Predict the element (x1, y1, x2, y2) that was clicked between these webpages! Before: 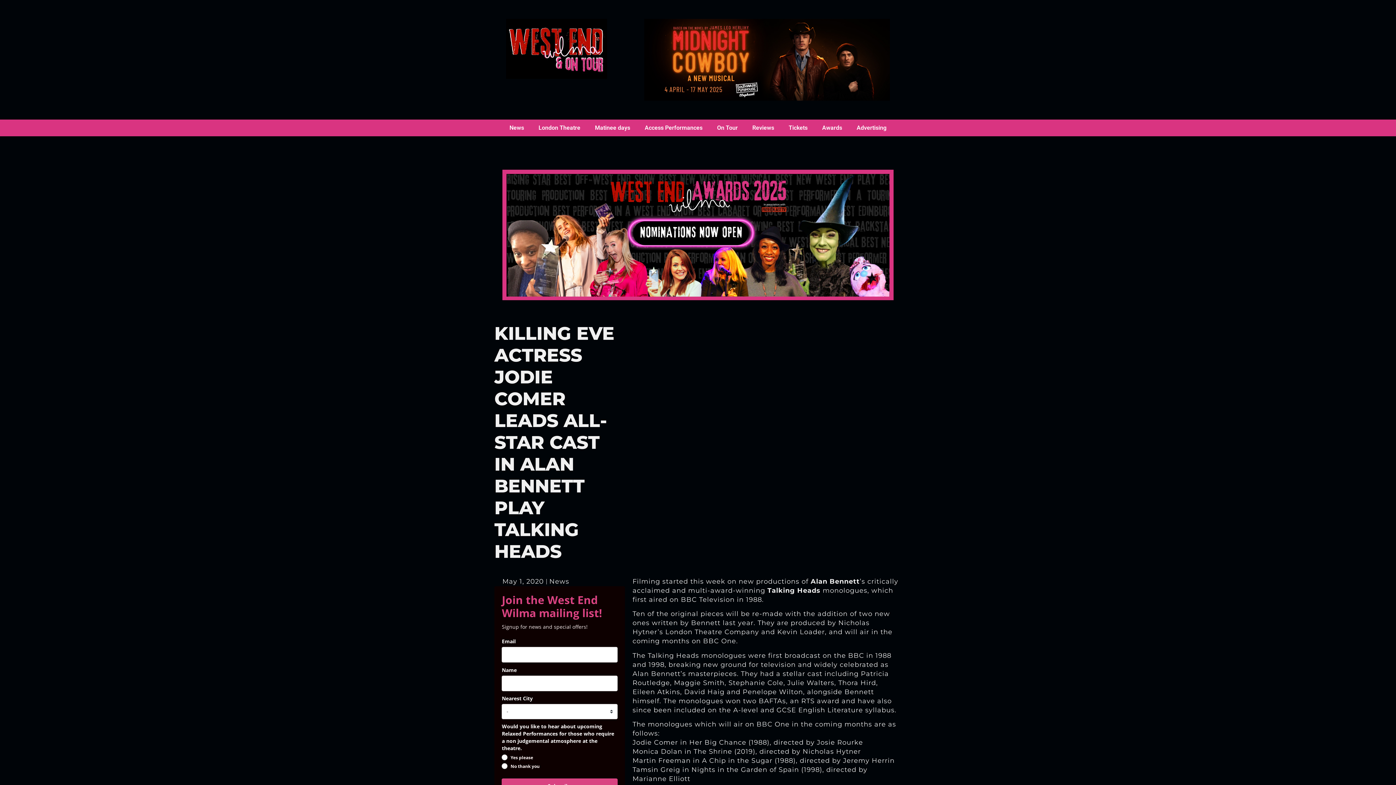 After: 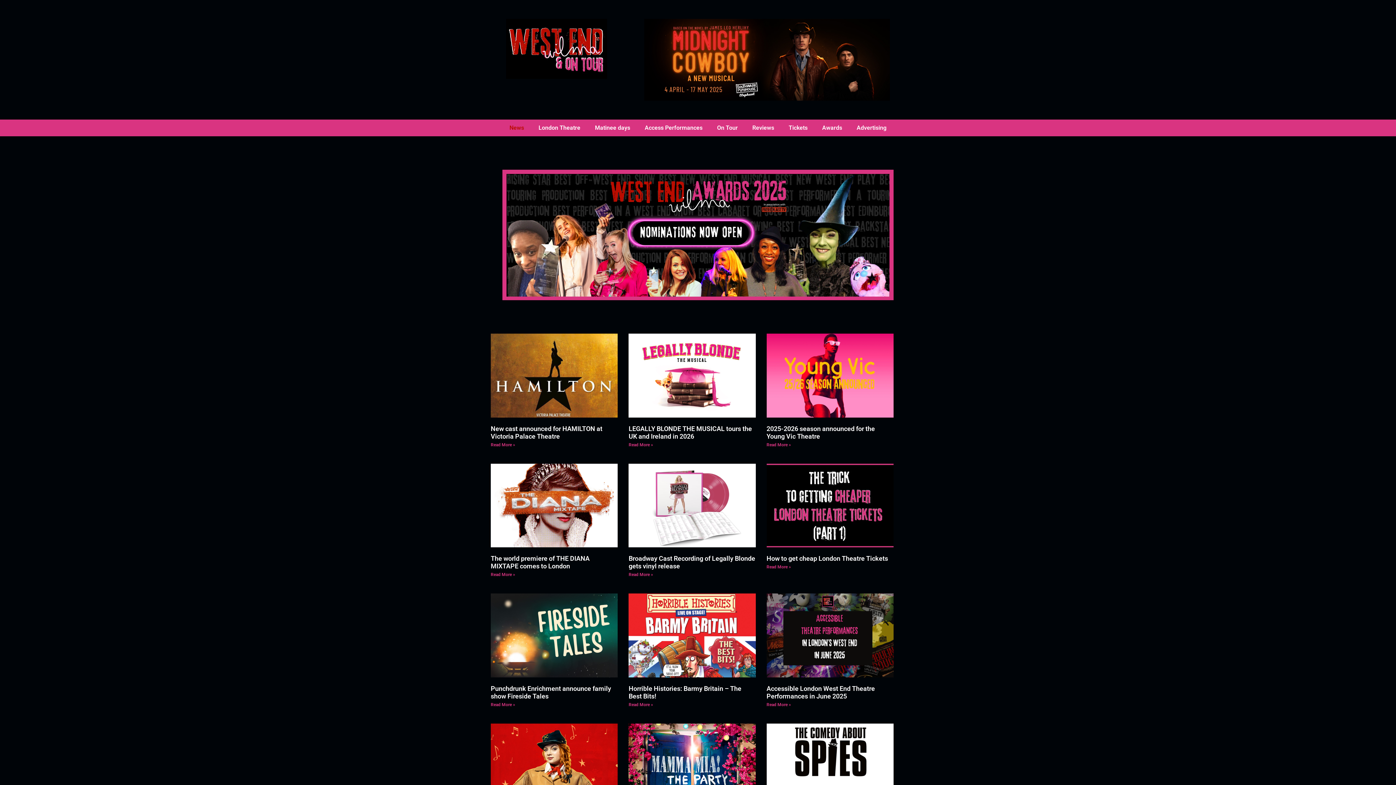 Action: bbox: (502, 119, 531, 136) label: News